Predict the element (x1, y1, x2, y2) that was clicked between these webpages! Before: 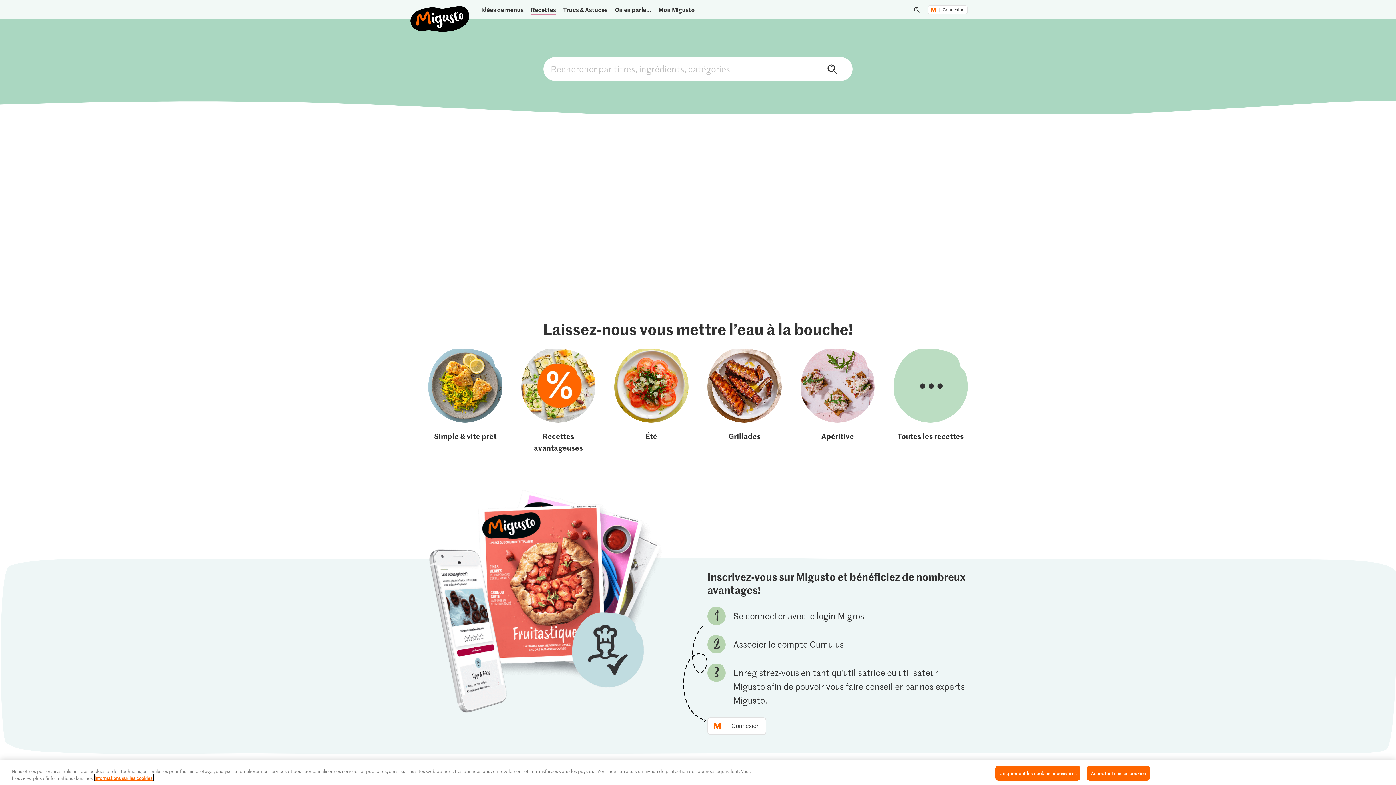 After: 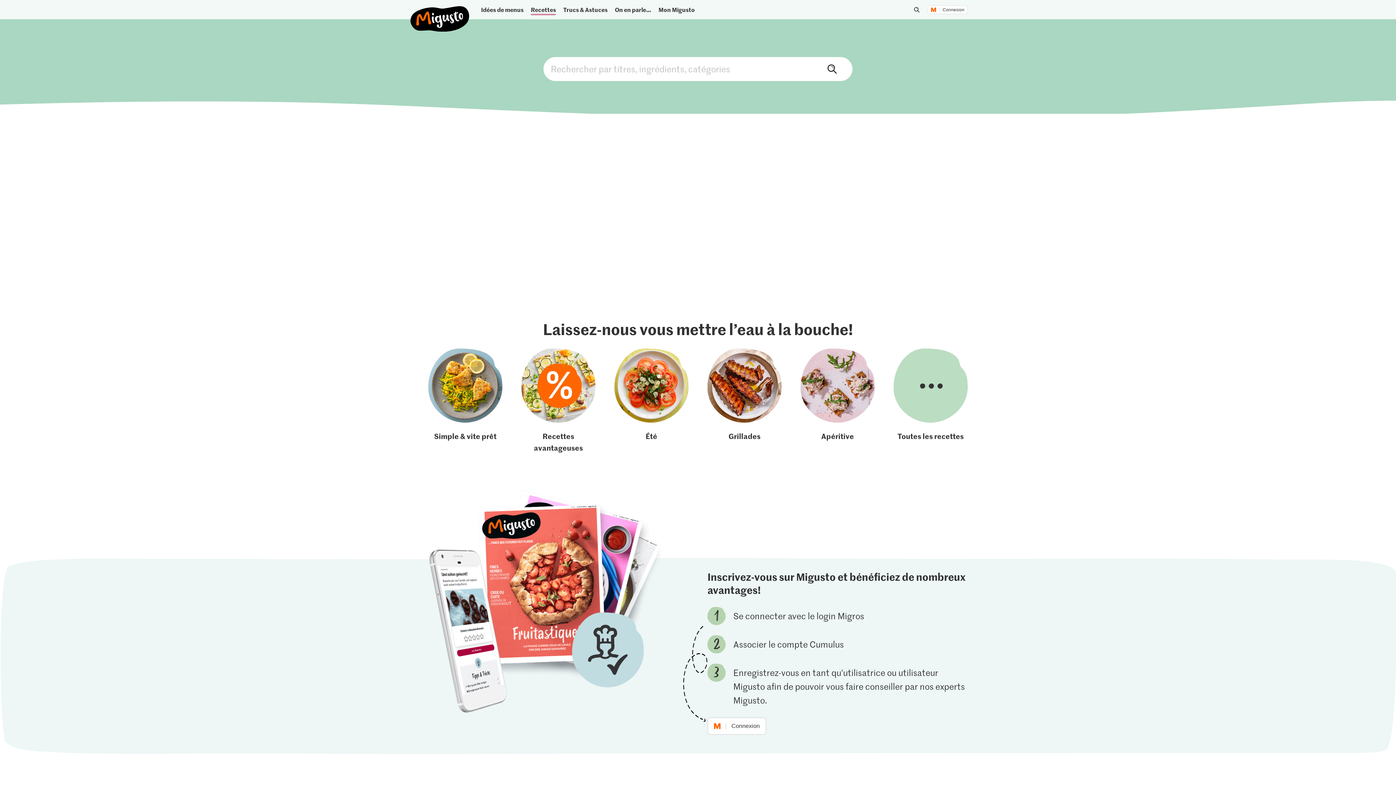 Action: bbox: (1087, 766, 1150, 781) label: Accepter tous les cookies